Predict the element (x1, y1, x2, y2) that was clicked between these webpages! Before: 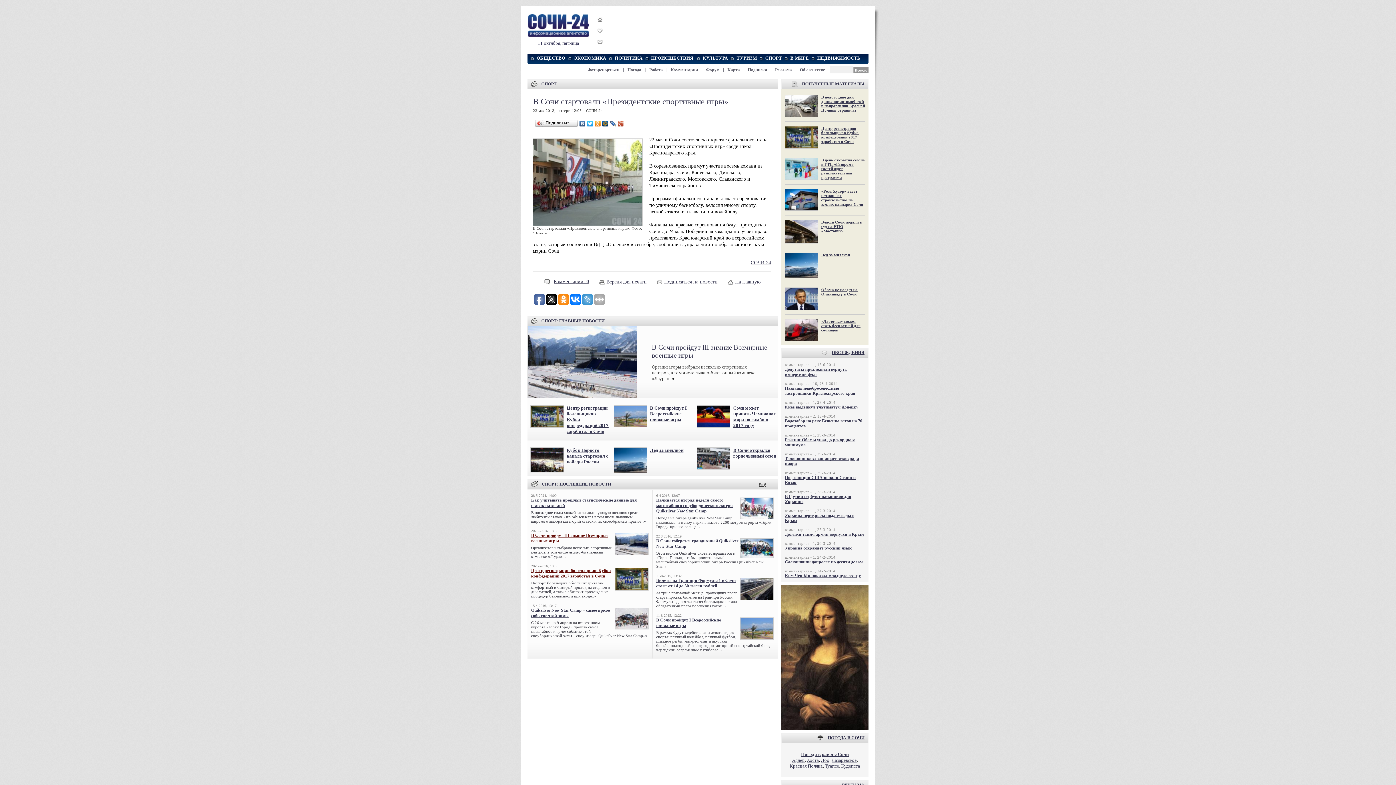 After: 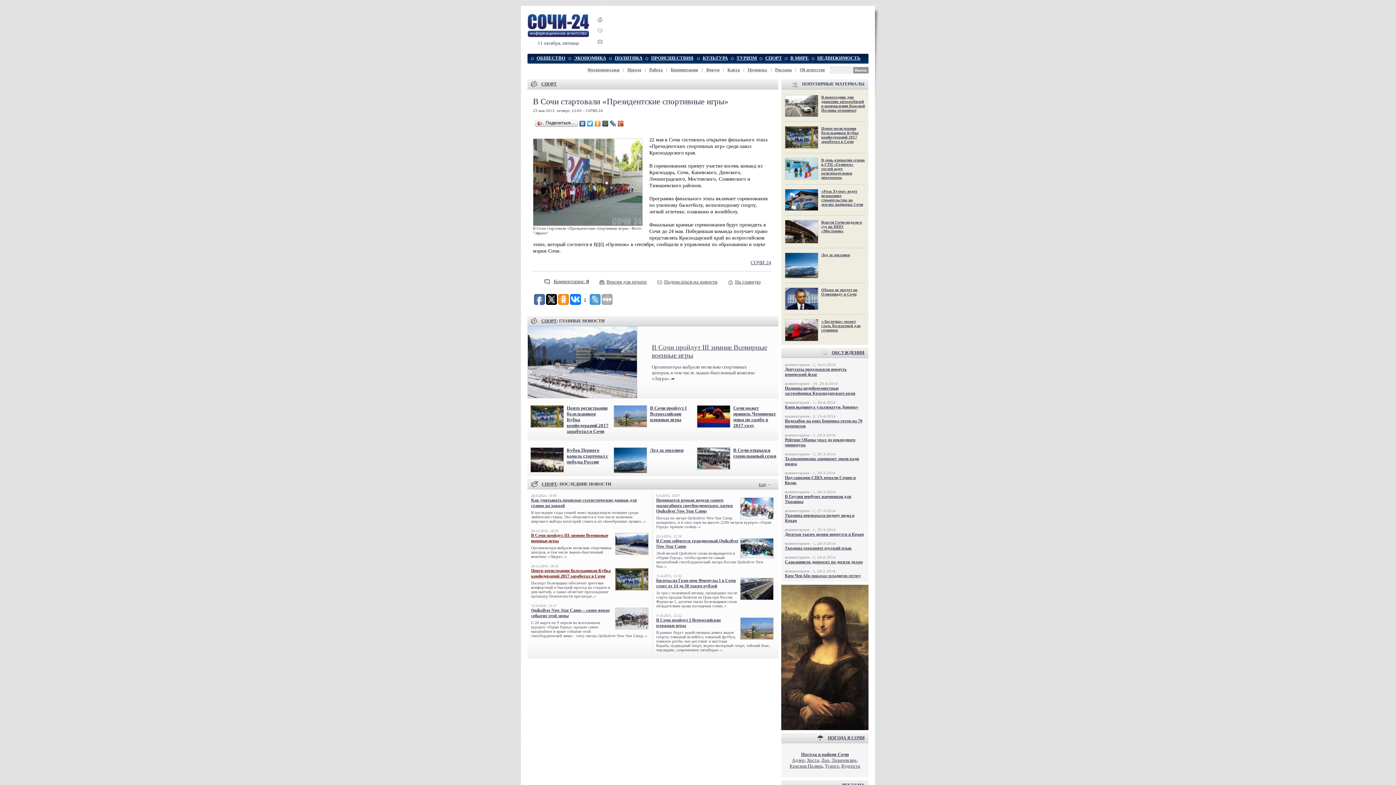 Action: bbox: (570, 294, 581, 305)